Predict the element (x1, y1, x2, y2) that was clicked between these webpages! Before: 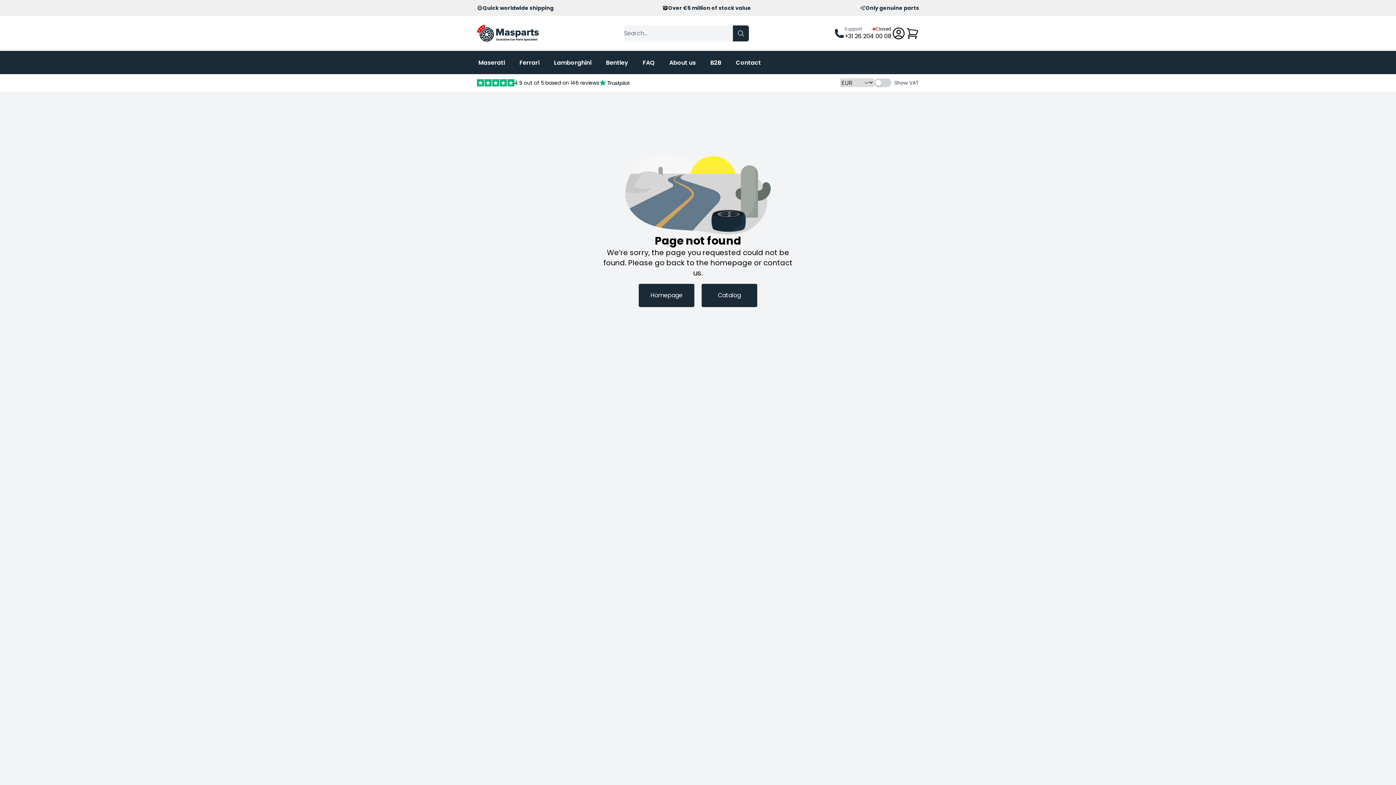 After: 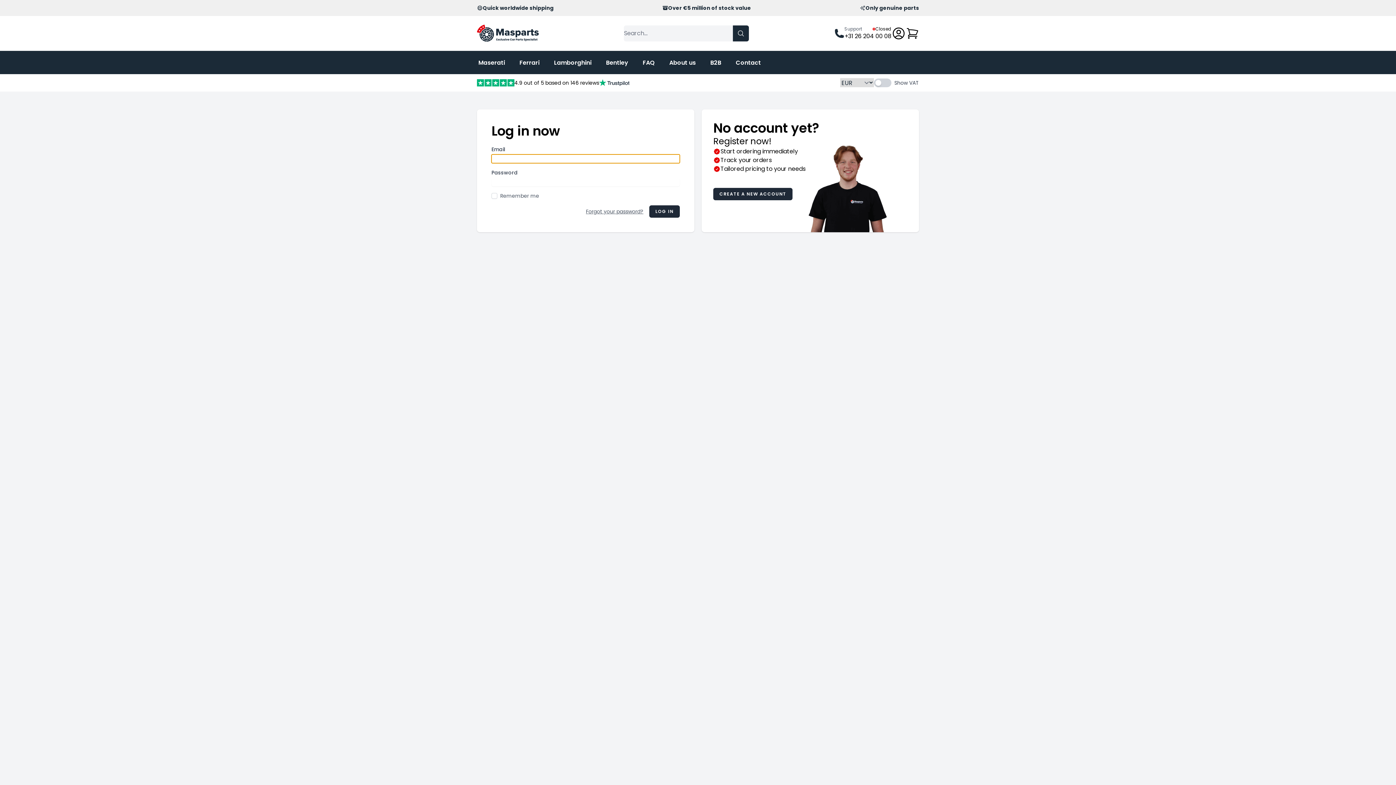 Action: bbox: (906, 26, 919, 40)